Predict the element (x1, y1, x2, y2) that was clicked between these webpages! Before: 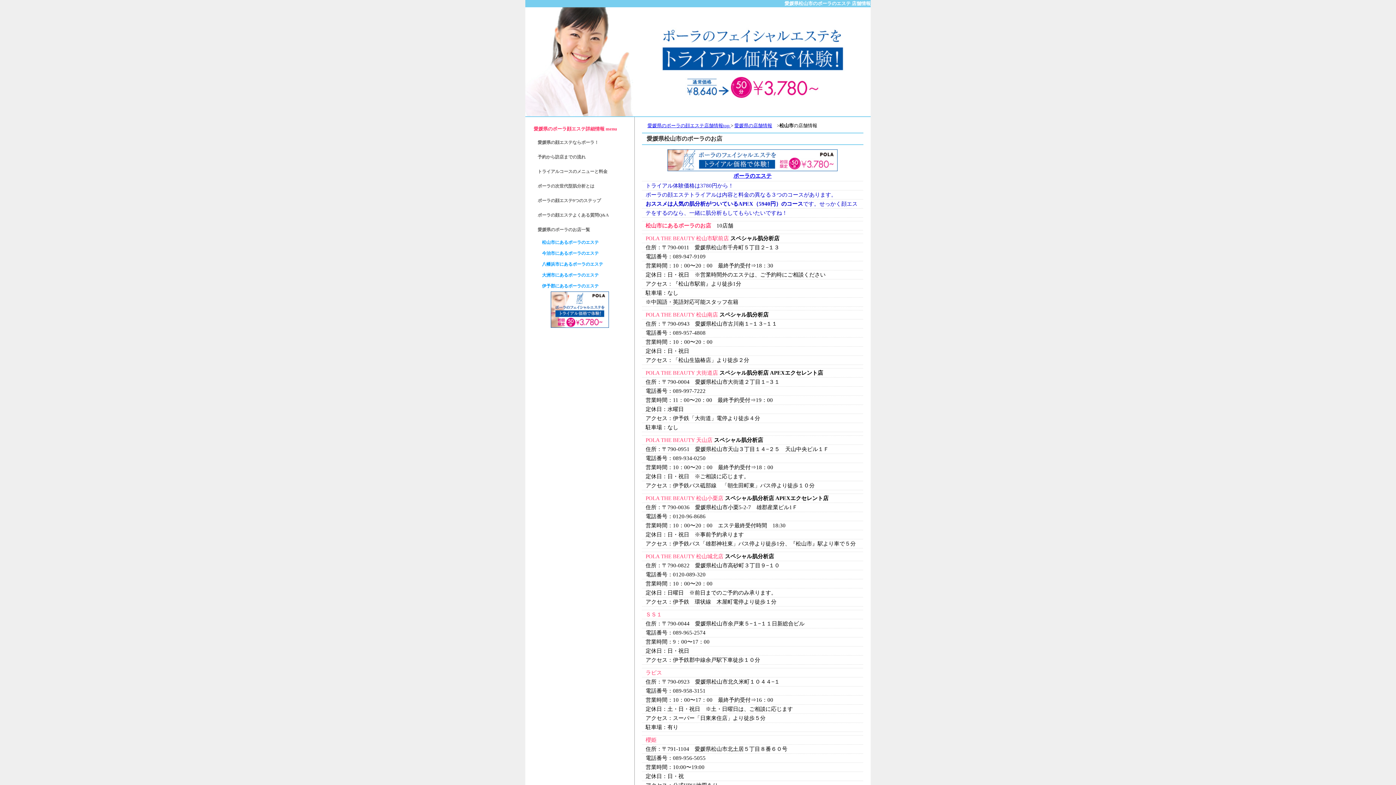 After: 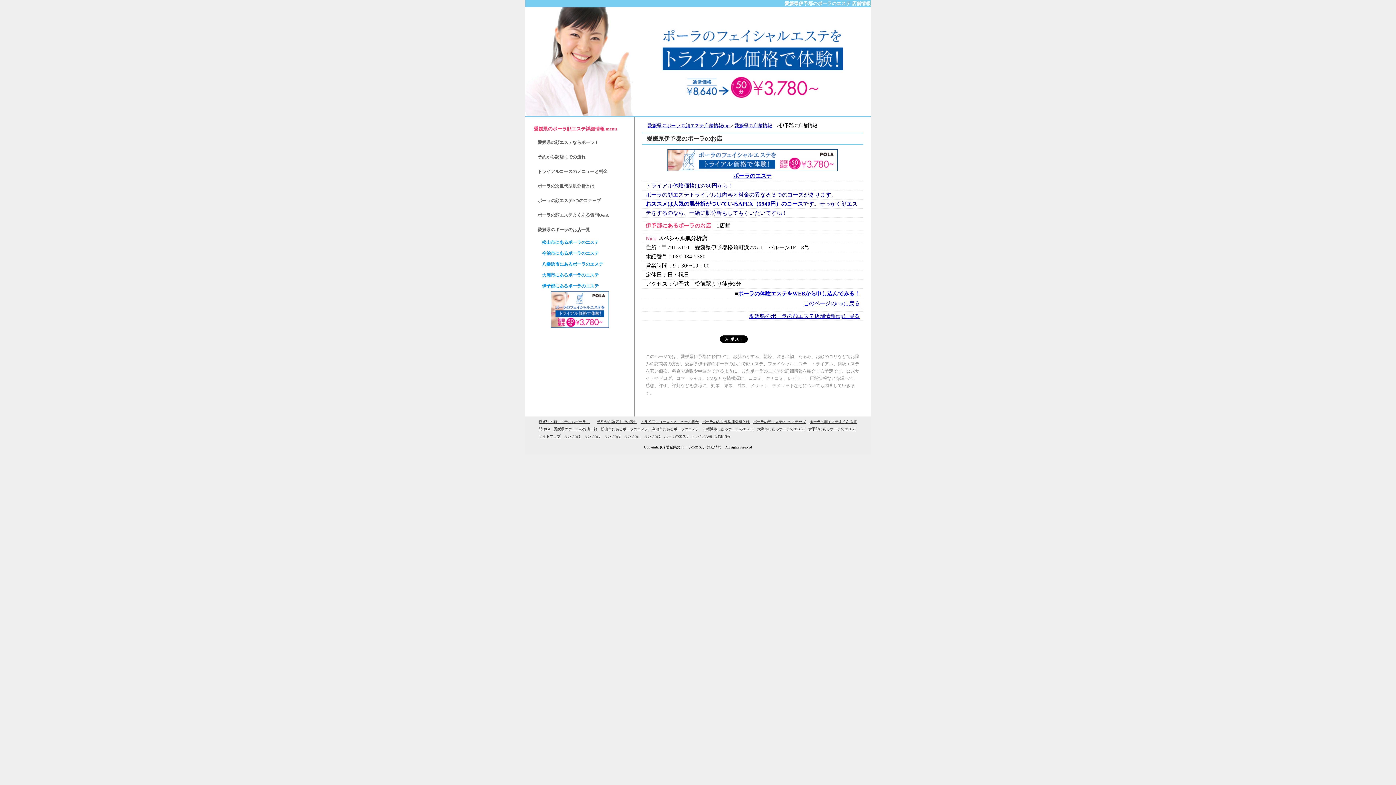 Action: label: 伊予郡にあるポーラのエステ bbox: (542, 283, 598, 288)